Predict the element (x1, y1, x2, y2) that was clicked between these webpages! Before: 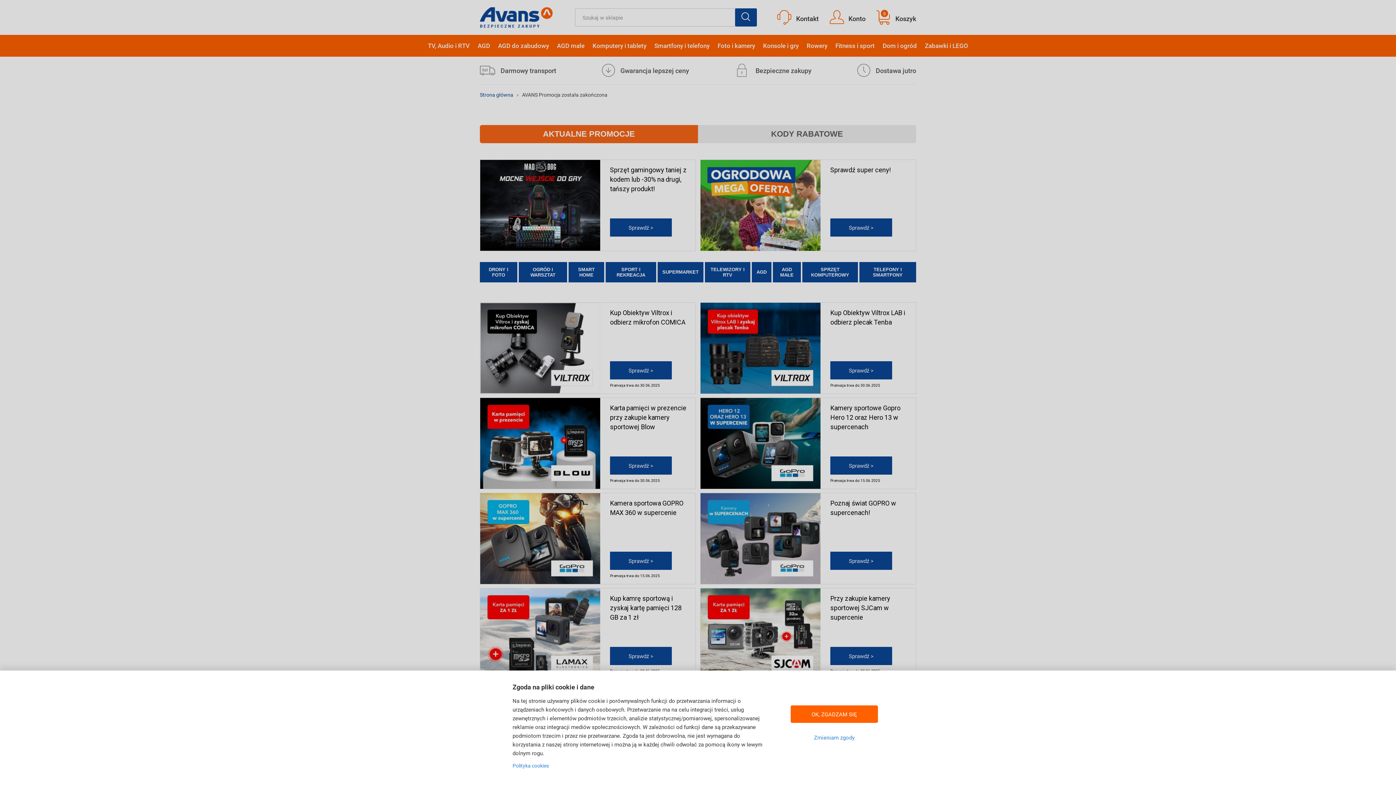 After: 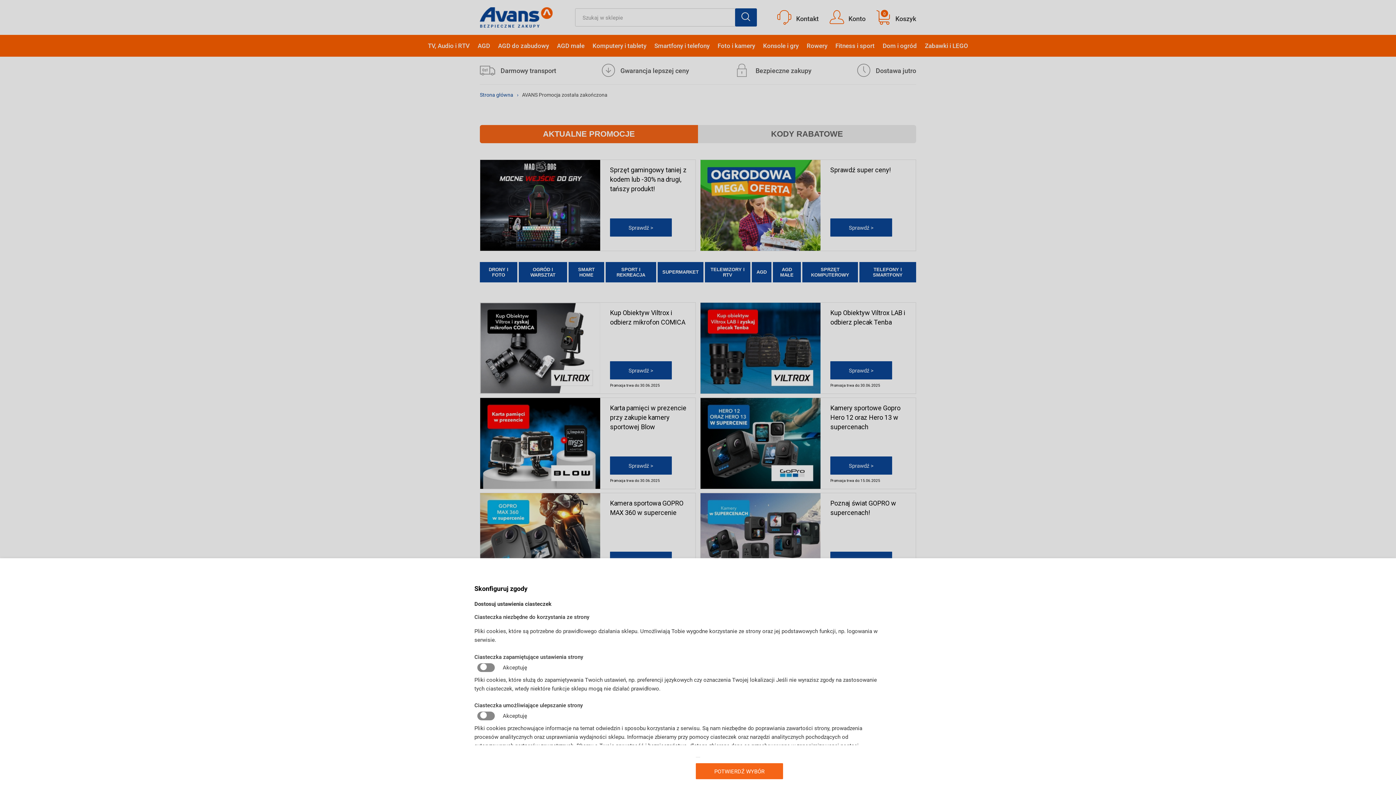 Action: label: Zmieniam zgody bbox: (790, 729, 878, 746)